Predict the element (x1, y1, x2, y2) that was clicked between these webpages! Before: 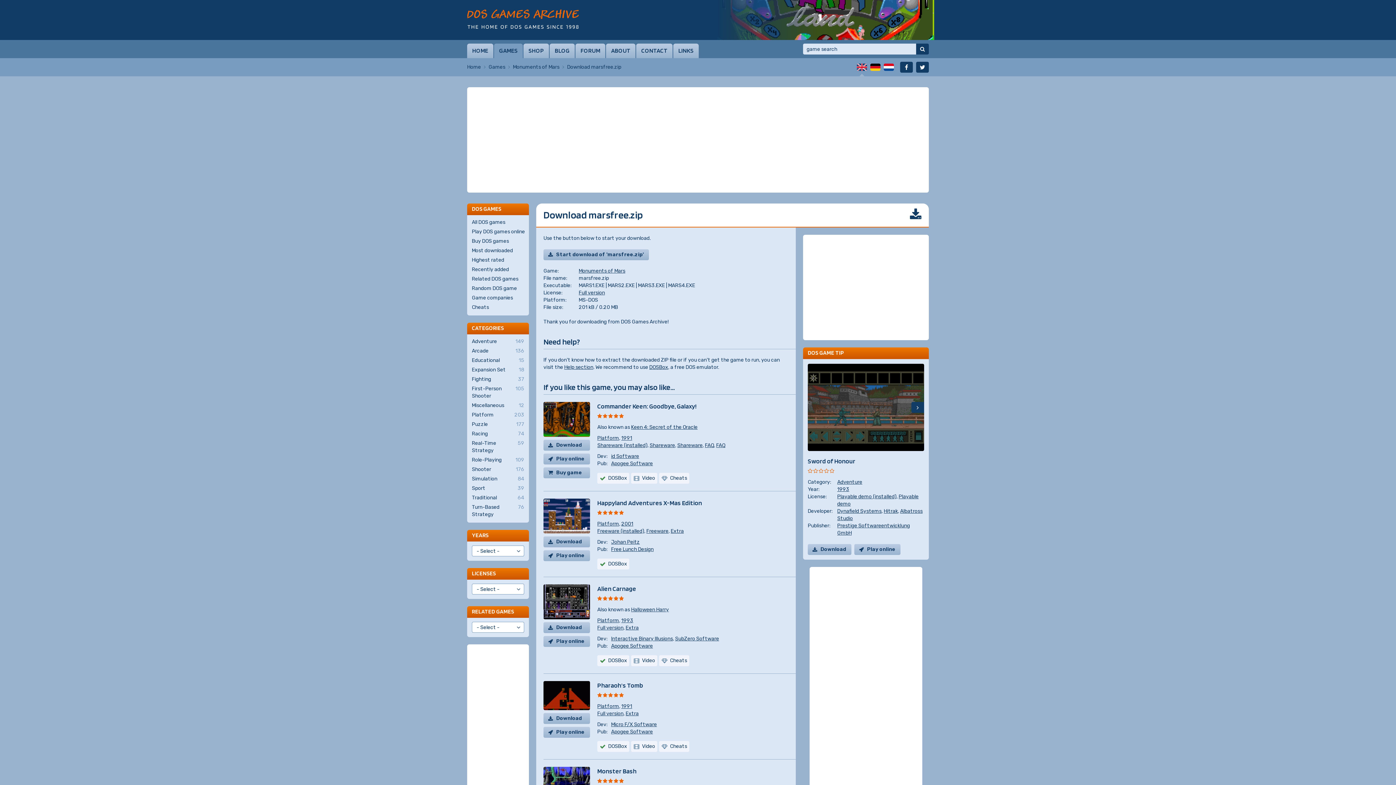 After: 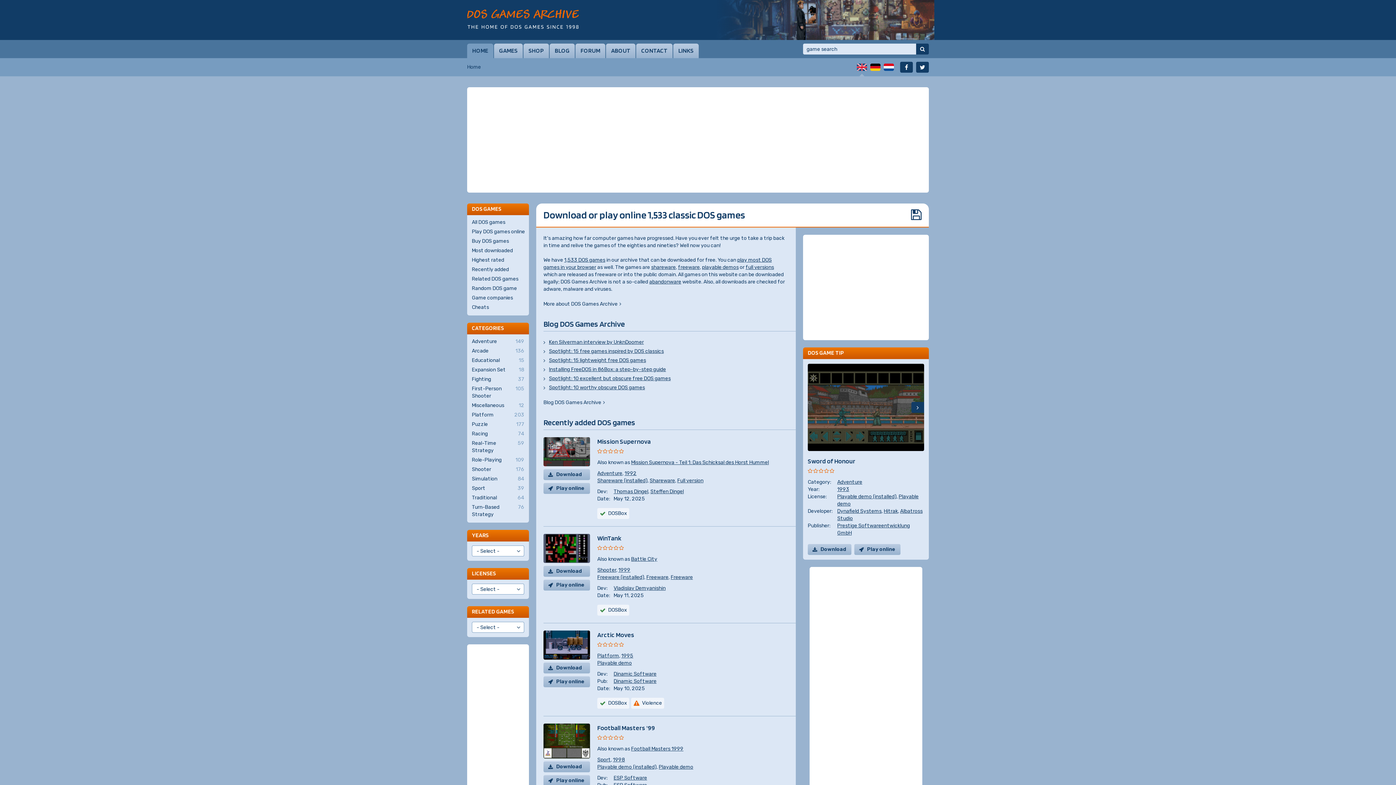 Action: bbox: (467, 64, 481, 70) label: Home